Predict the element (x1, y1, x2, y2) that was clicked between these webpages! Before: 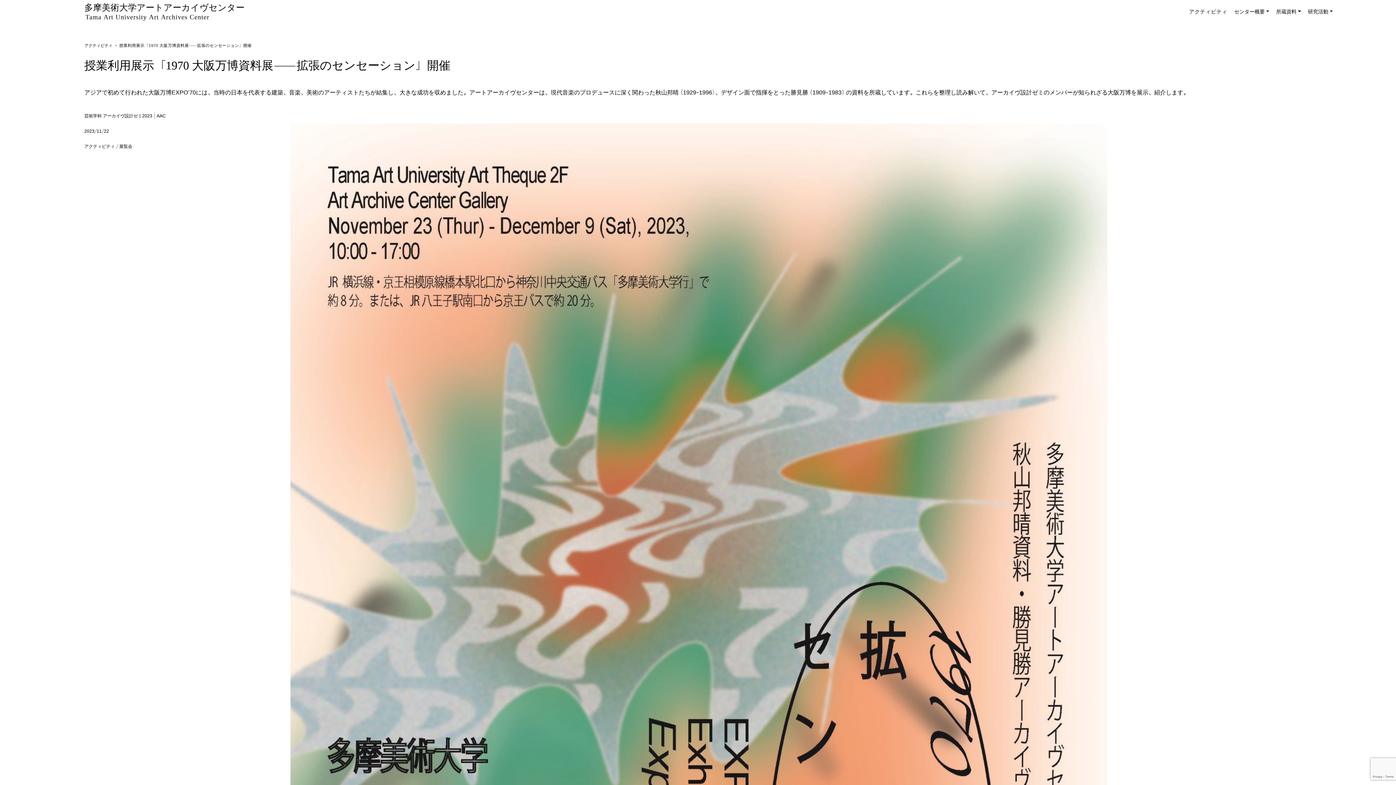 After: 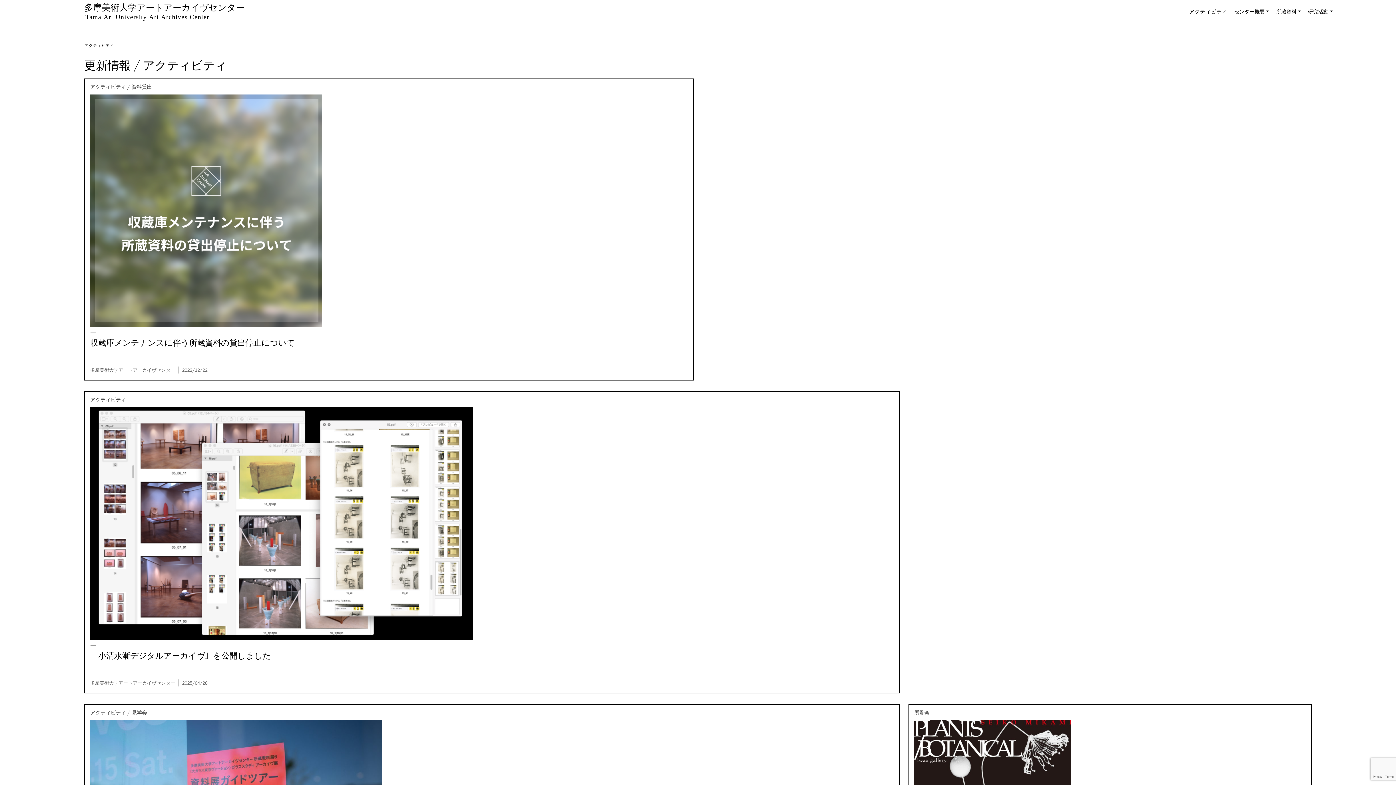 Action: label: アクティビティ bbox: (84, 42, 112, 47)